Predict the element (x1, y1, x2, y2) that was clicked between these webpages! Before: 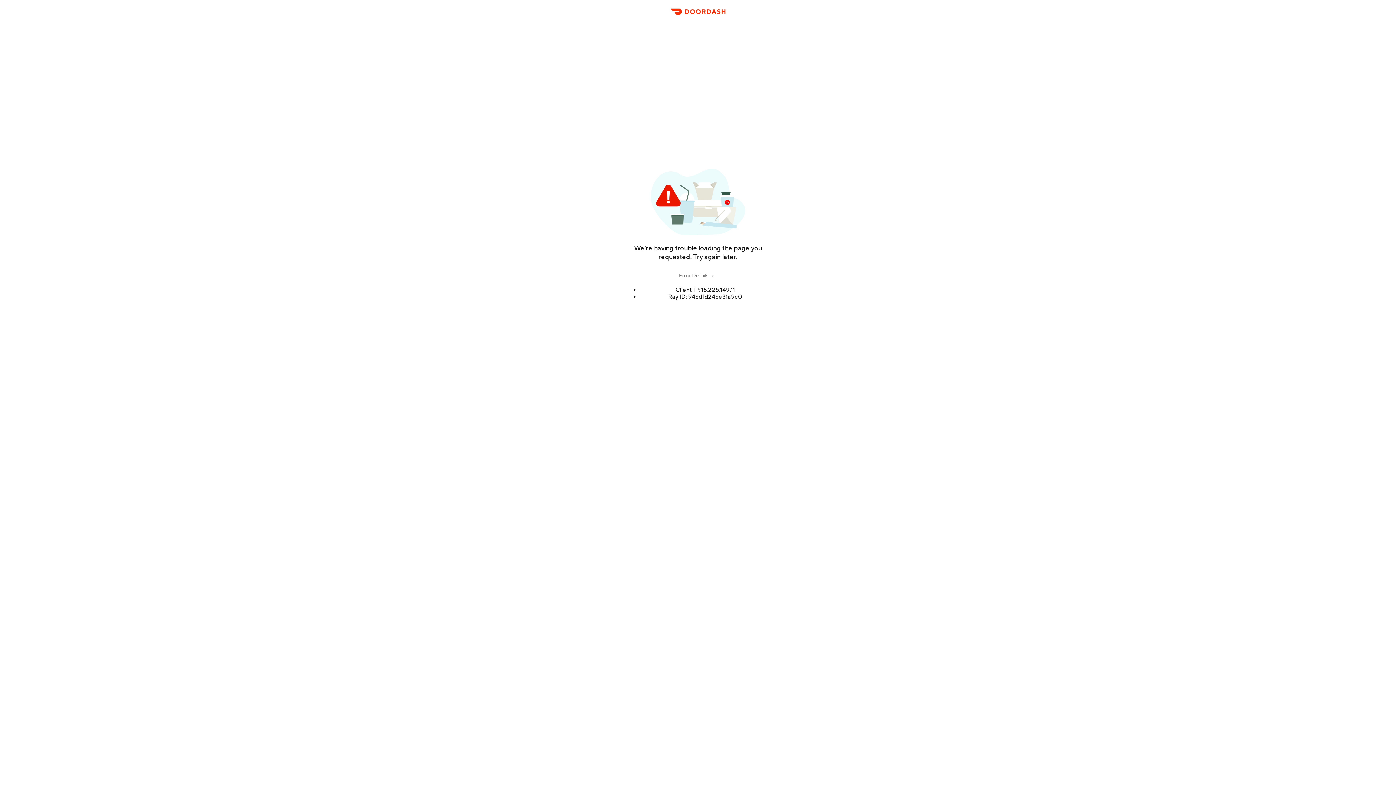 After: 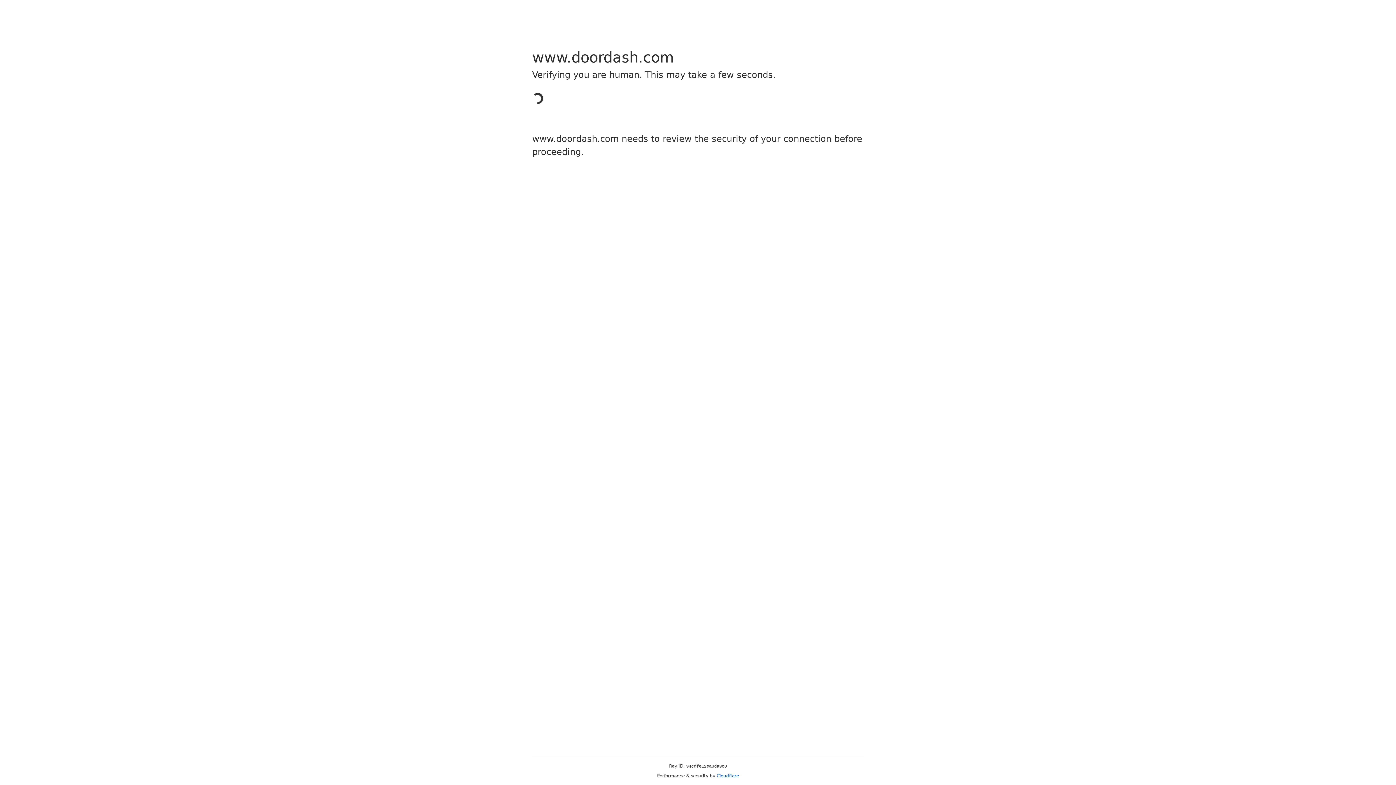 Action: label: DoorDash bbox: (666, 11, 729, 23)